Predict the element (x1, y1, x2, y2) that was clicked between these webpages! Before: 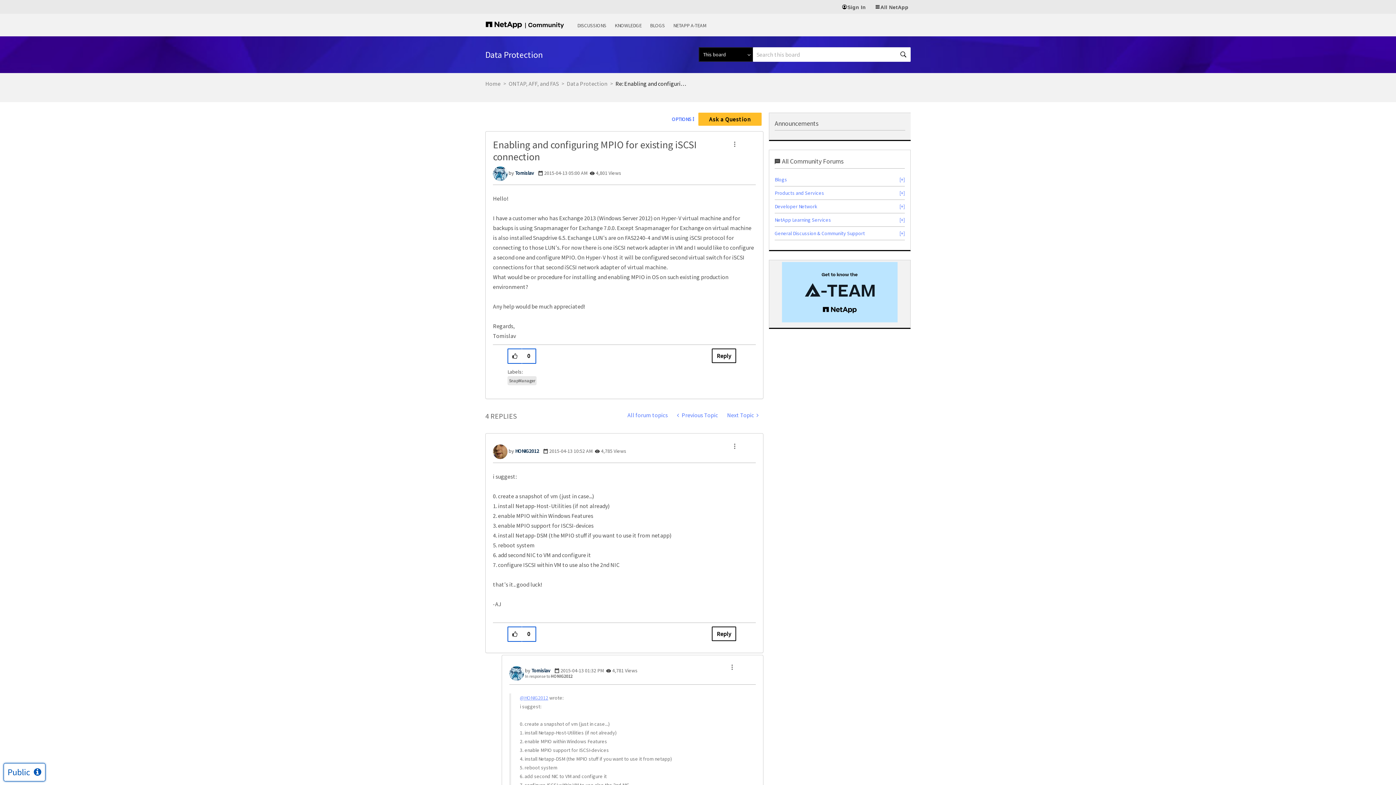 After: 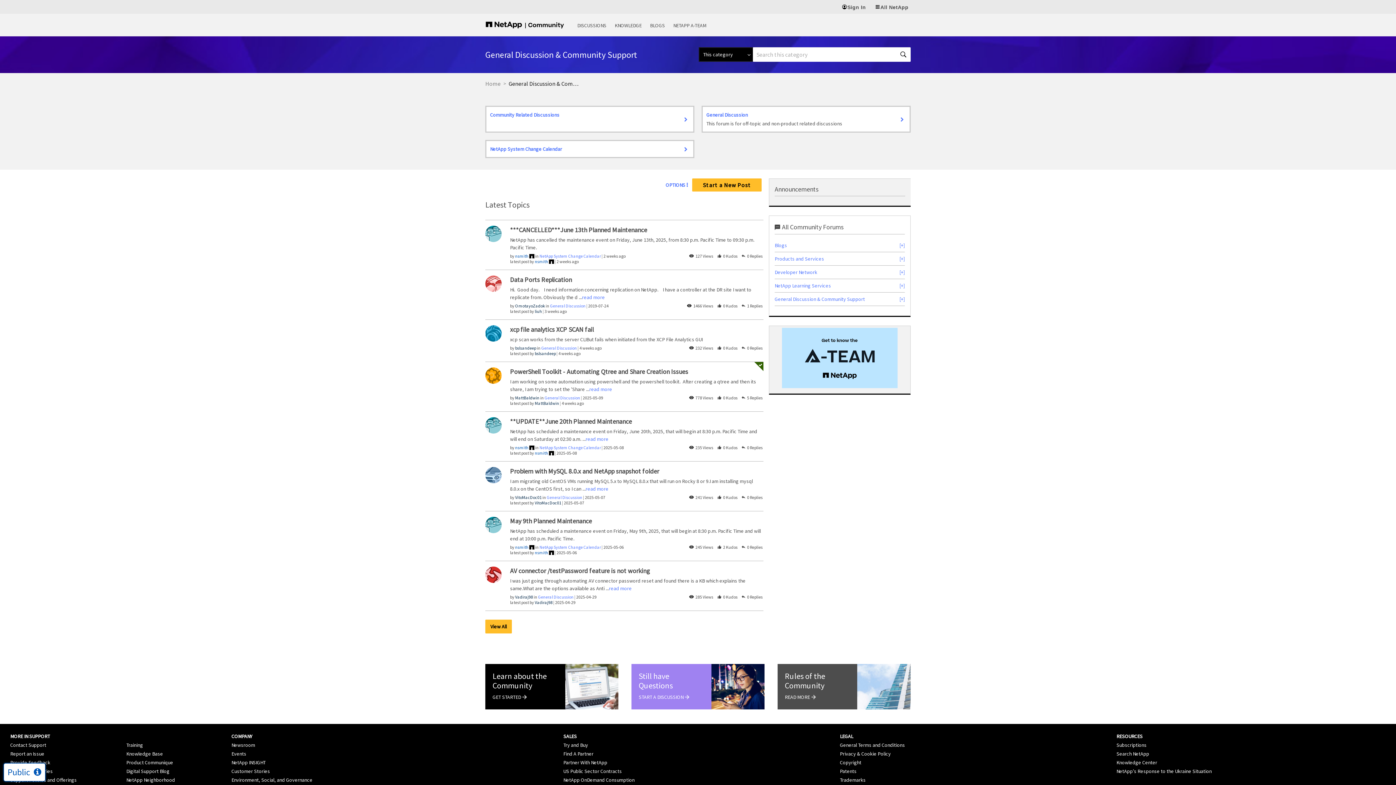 Action: bbox: (774, 230, 865, 236) label: General Discussion & Community Support